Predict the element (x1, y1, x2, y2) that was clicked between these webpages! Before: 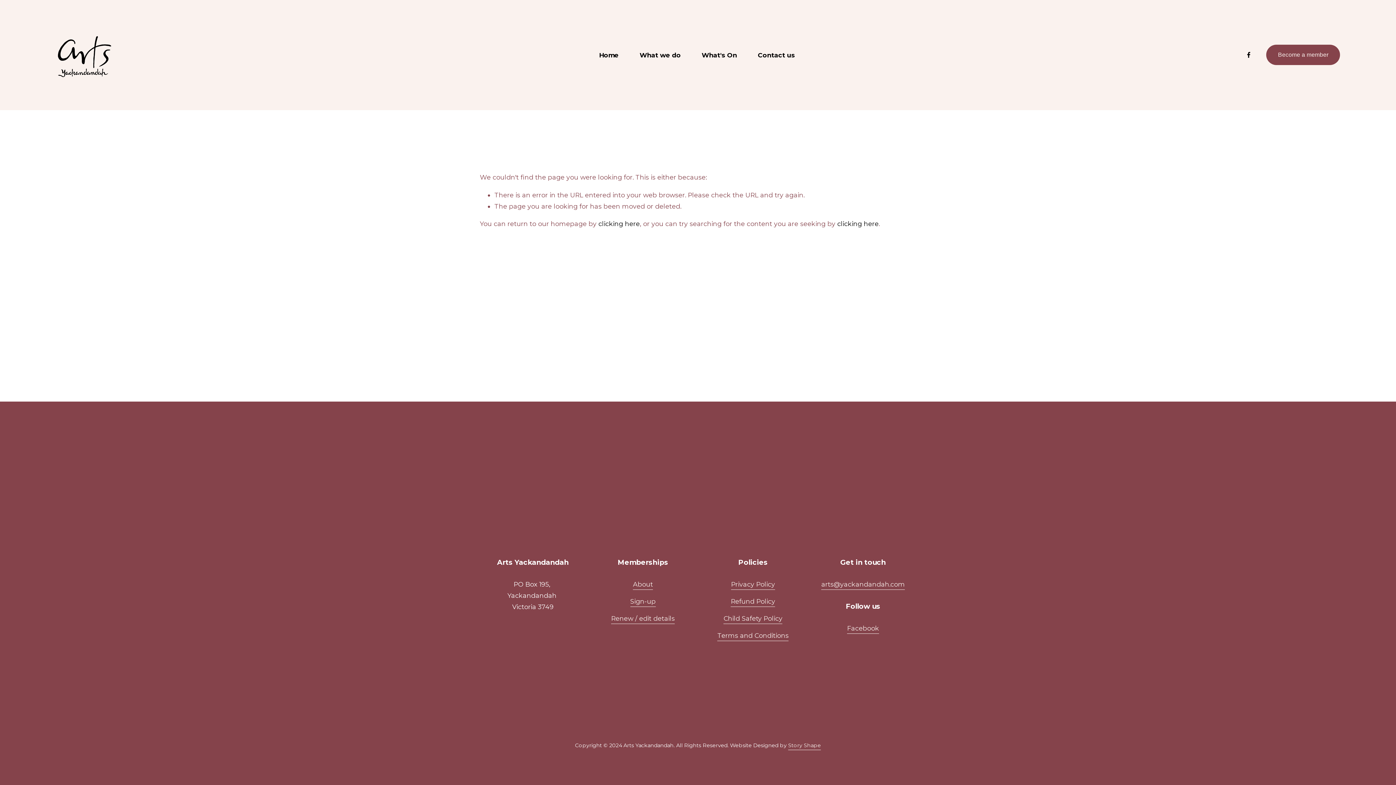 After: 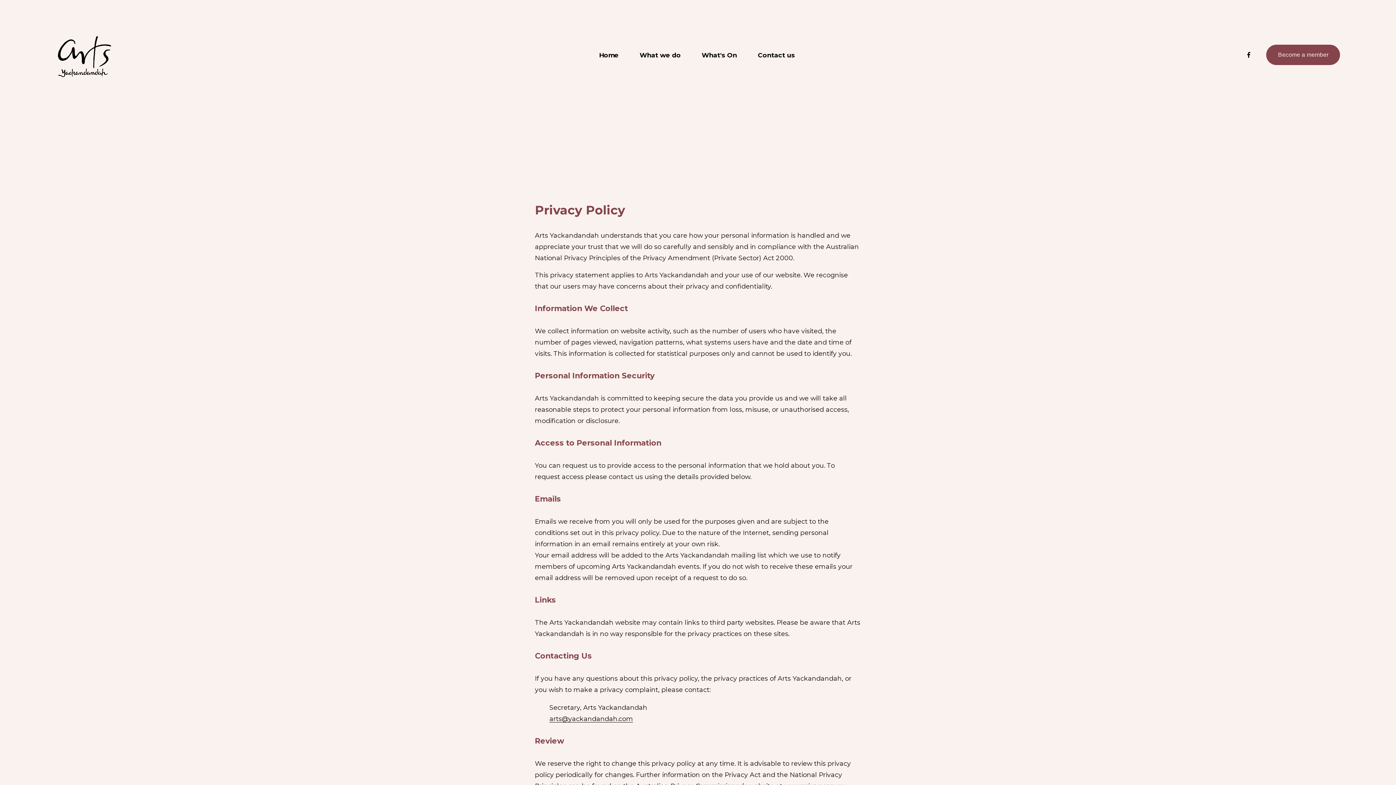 Action: label: Privacy Policy bbox: (731, 578, 775, 590)